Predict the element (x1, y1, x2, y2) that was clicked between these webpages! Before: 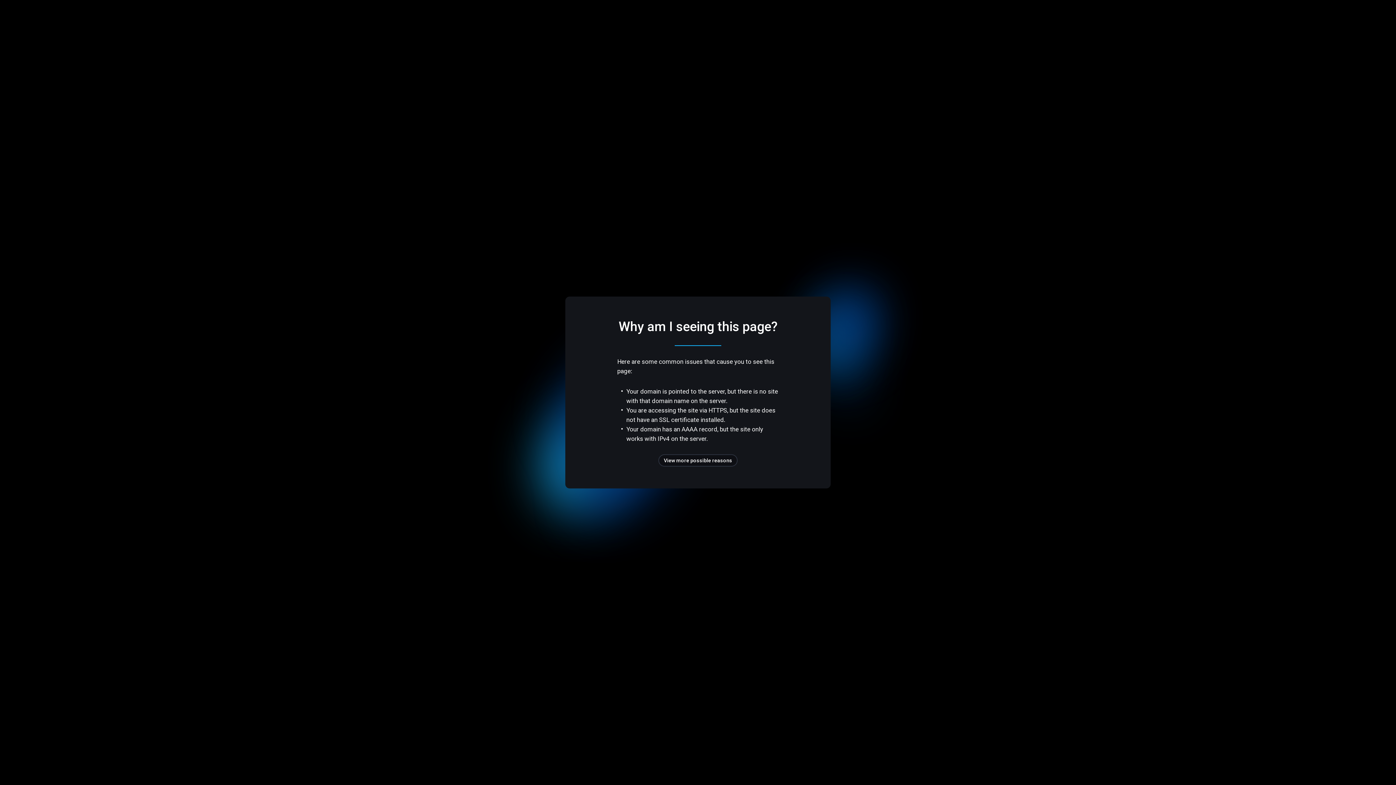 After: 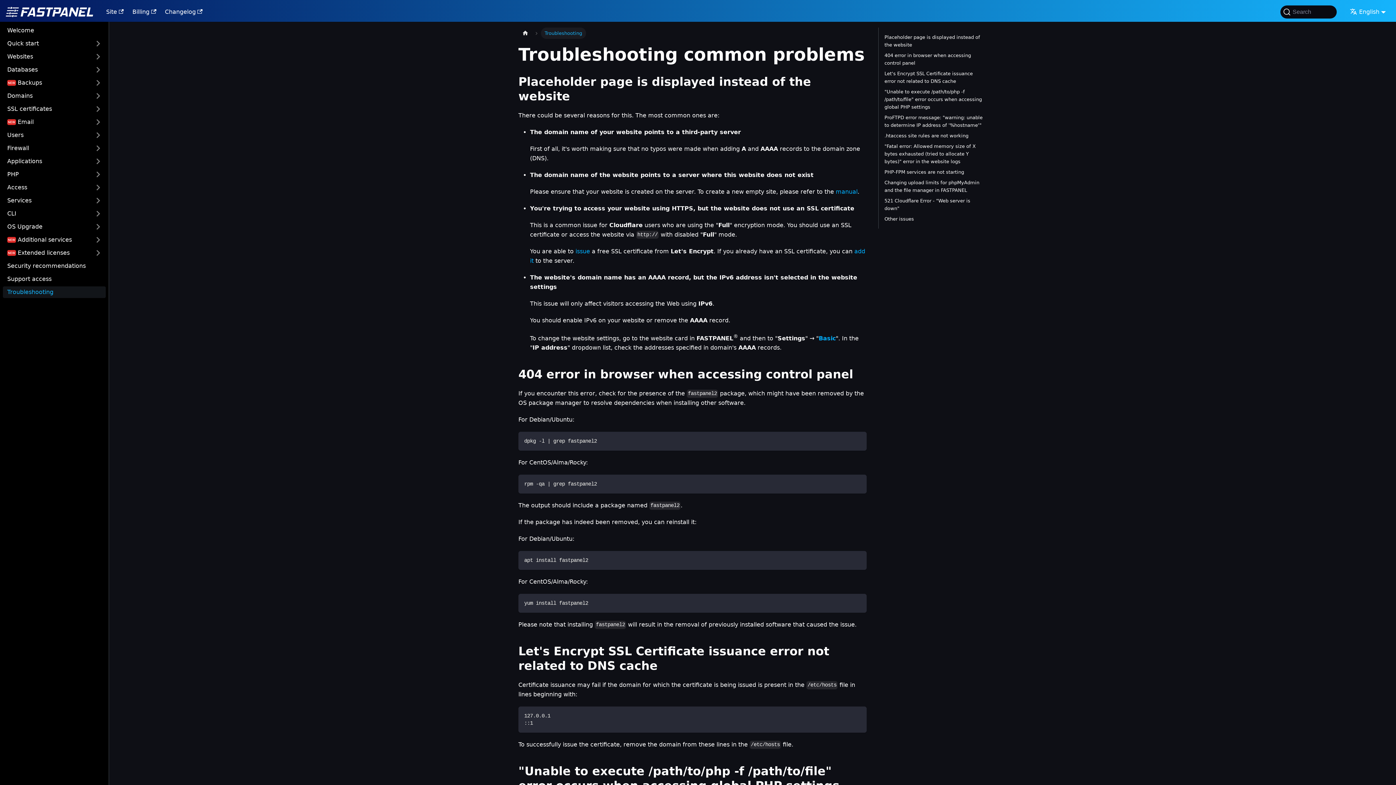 Action: bbox: (658, 454, 737, 466) label: View more possible reasons